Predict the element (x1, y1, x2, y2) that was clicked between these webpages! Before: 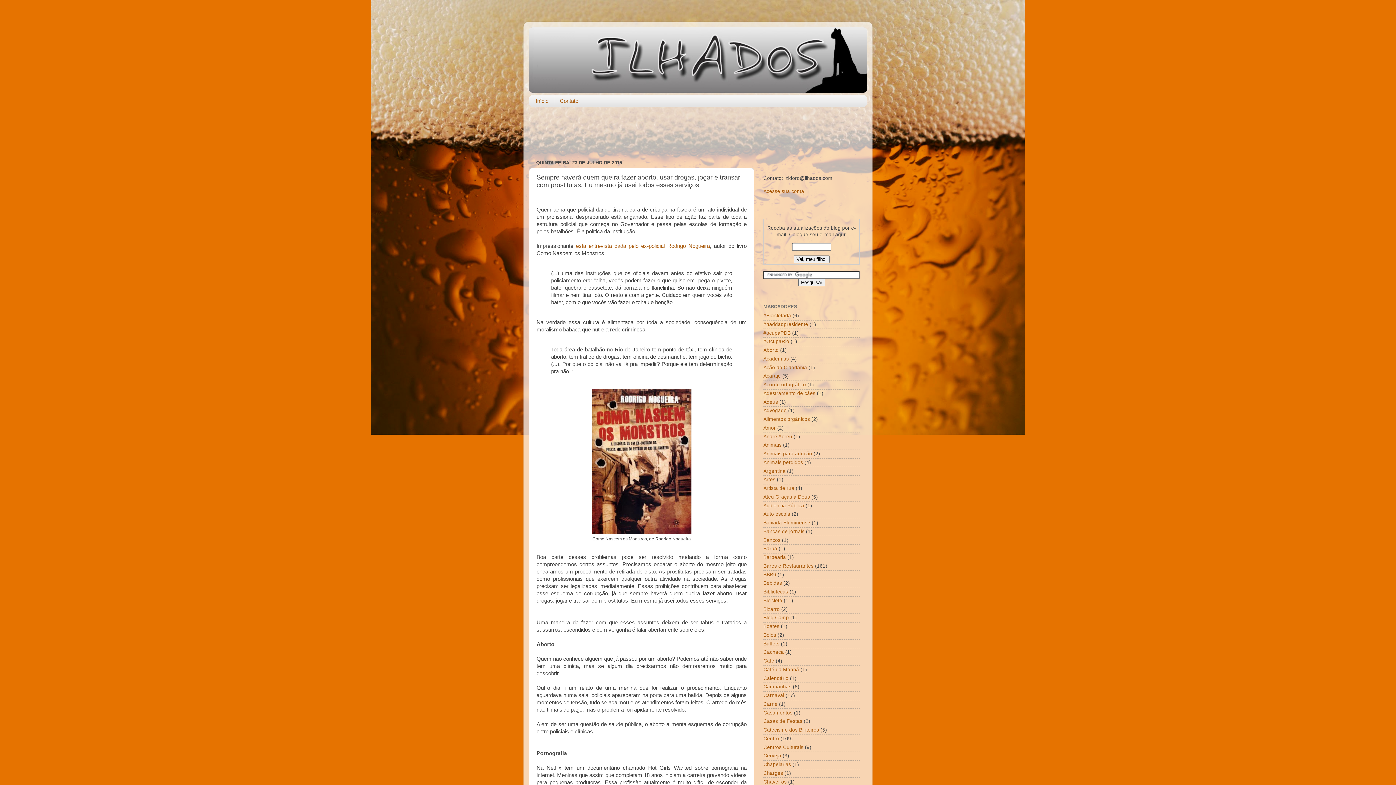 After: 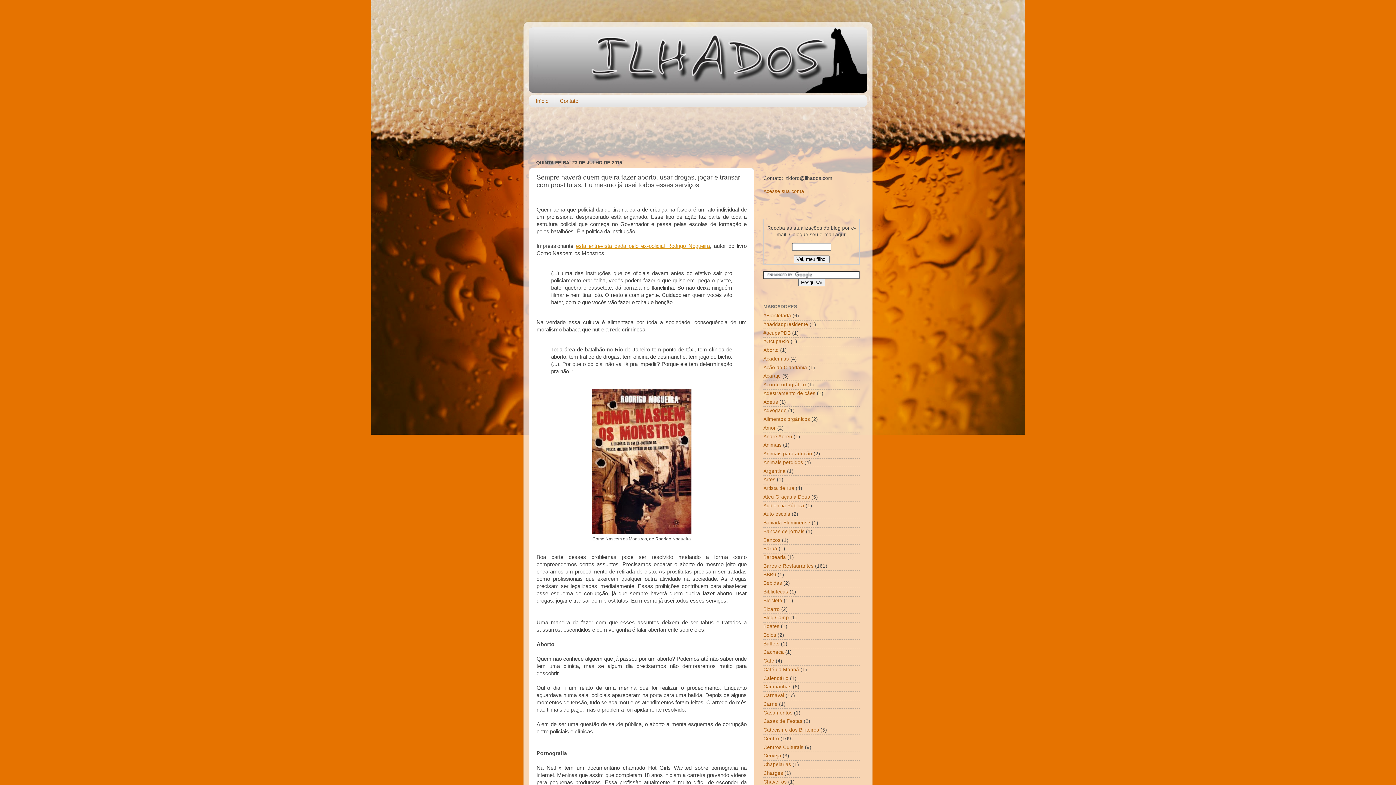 Action: label: esta entrevista dada pelo ex-policial Rodrigo Nogueira bbox: (576, 243, 710, 249)